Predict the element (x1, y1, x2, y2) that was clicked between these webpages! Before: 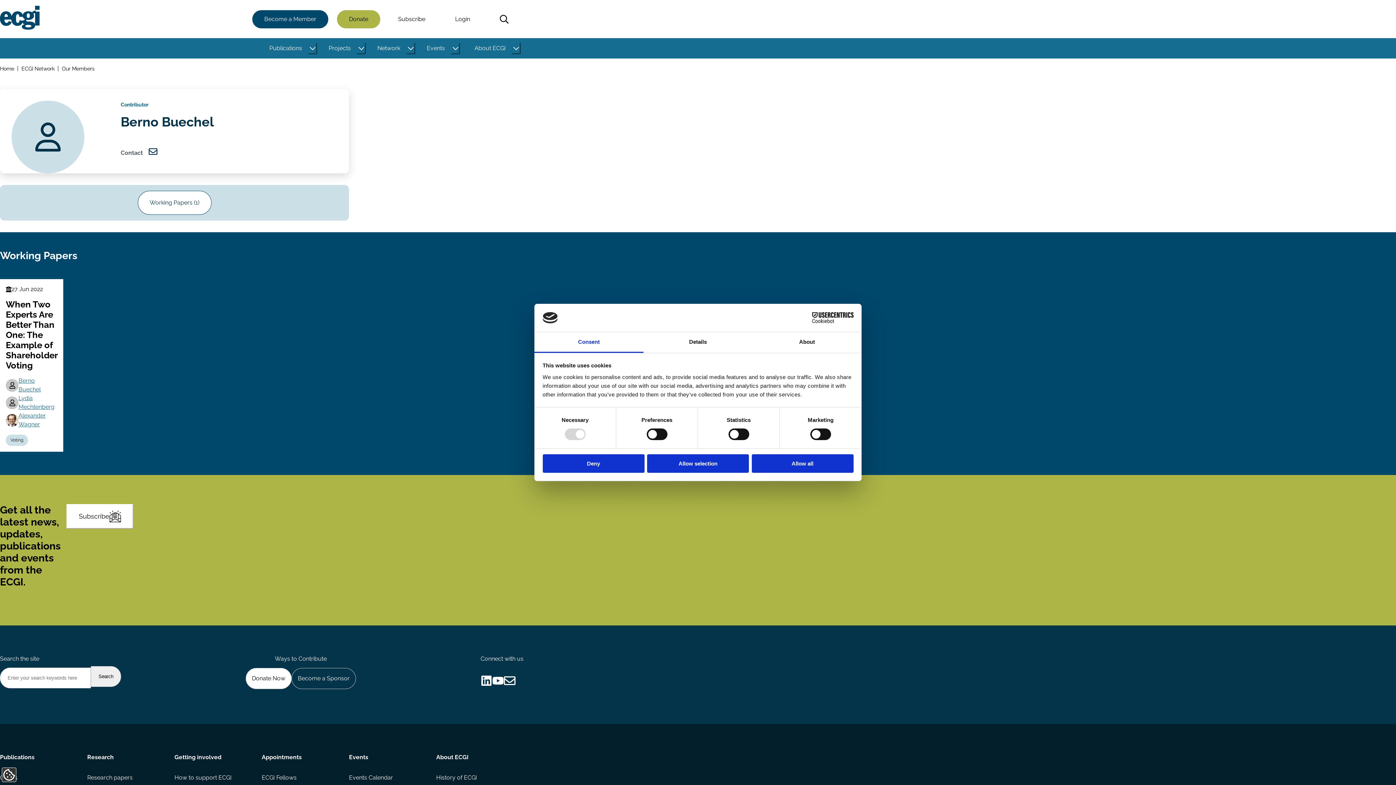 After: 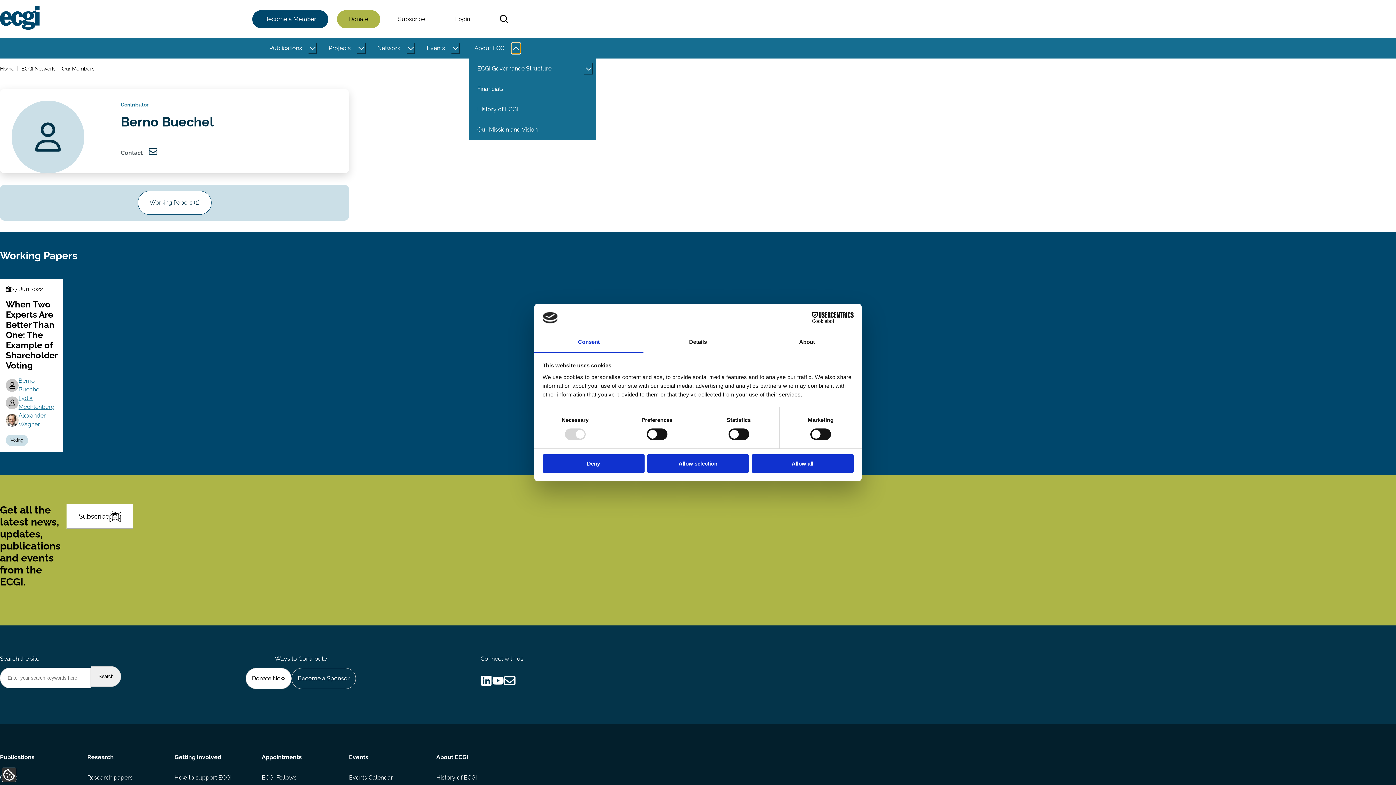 Action: bbox: (511, 42, 520, 54) label: Toggle this item's sub-menu